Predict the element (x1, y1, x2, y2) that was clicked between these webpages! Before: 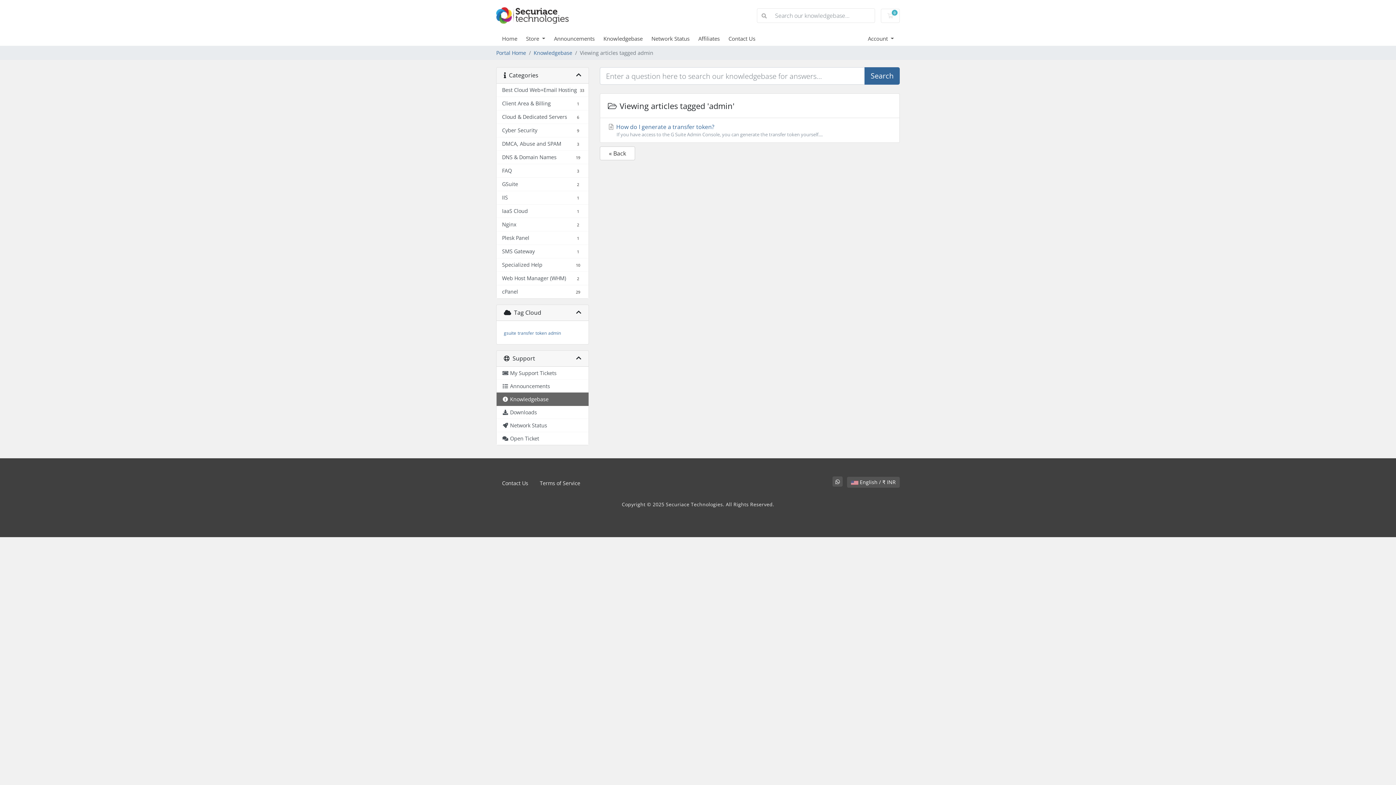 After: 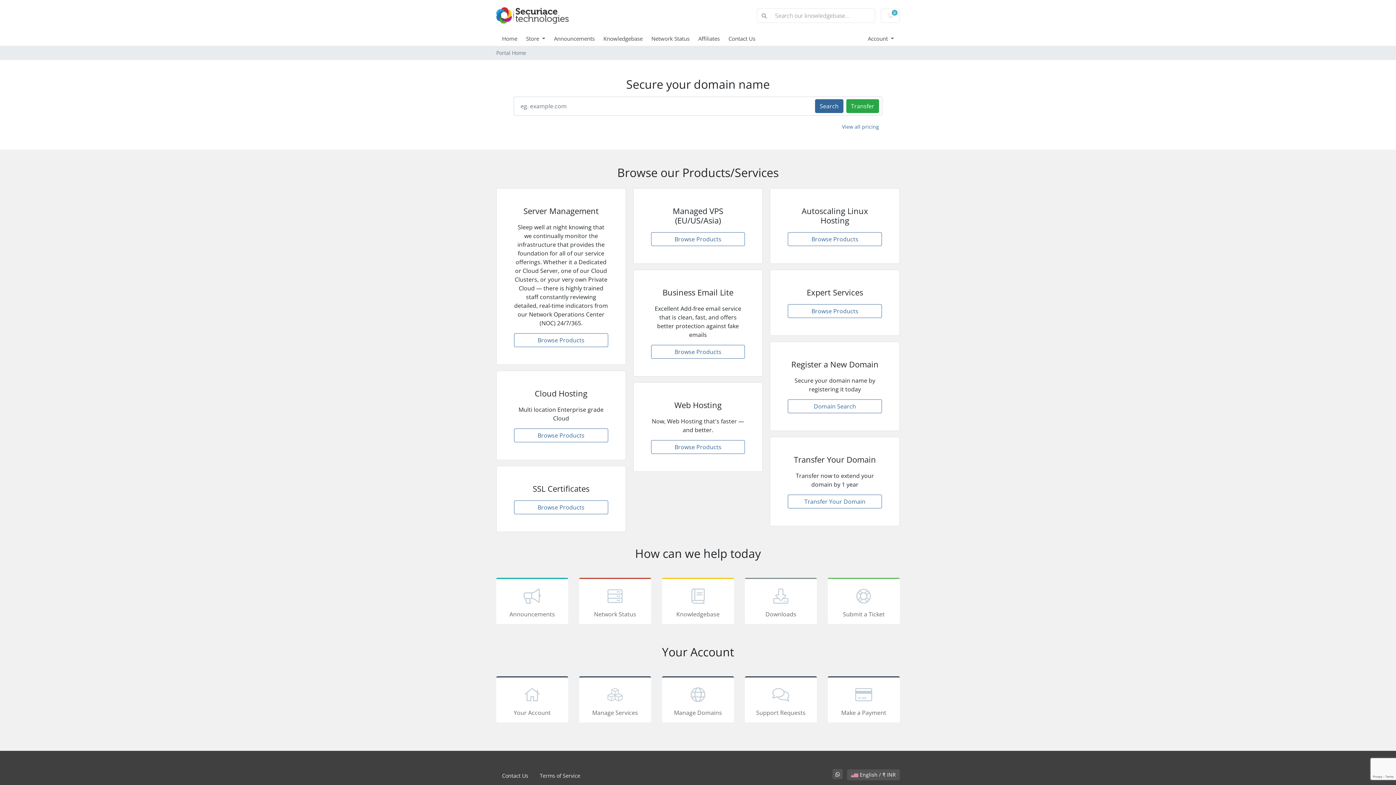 Action: bbox: (496, 49, 526, 56) label: Portal Home